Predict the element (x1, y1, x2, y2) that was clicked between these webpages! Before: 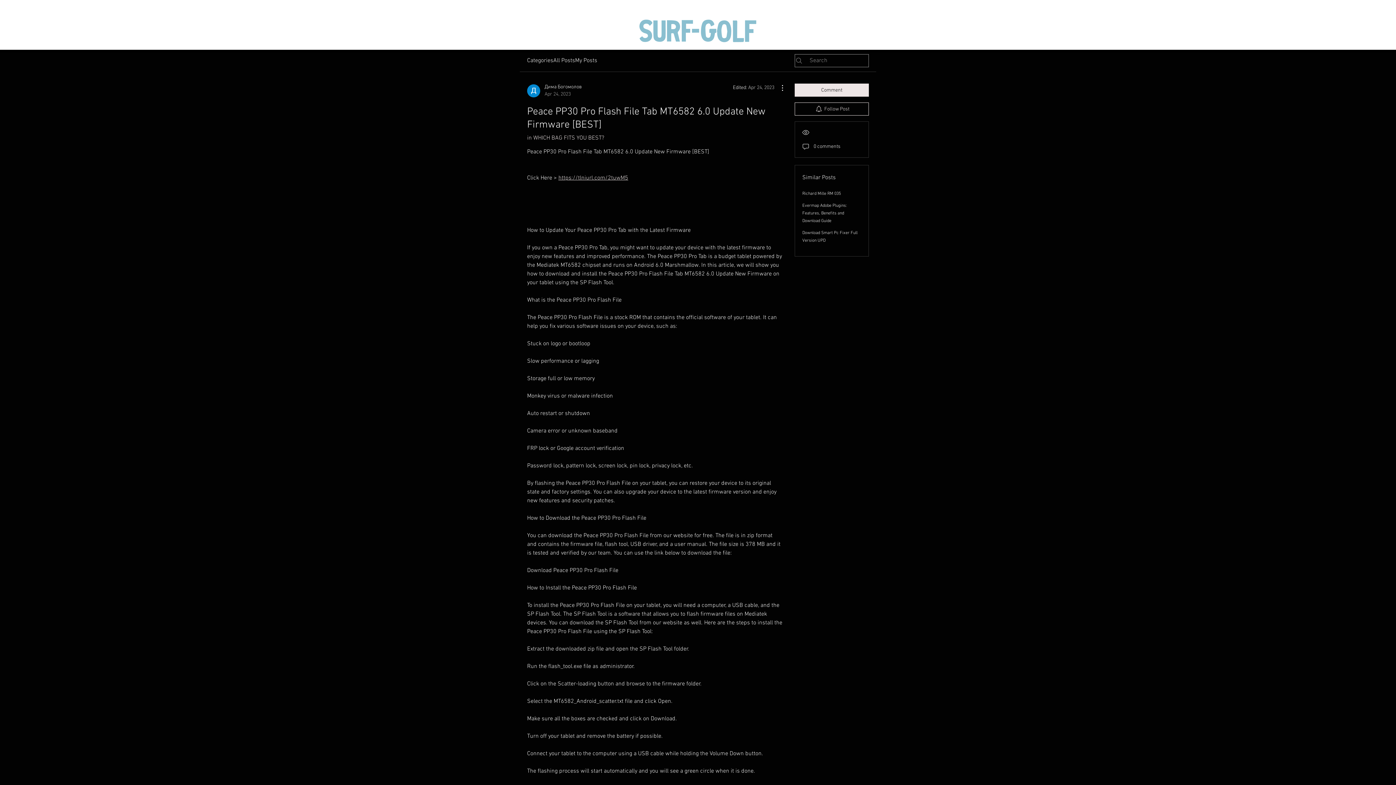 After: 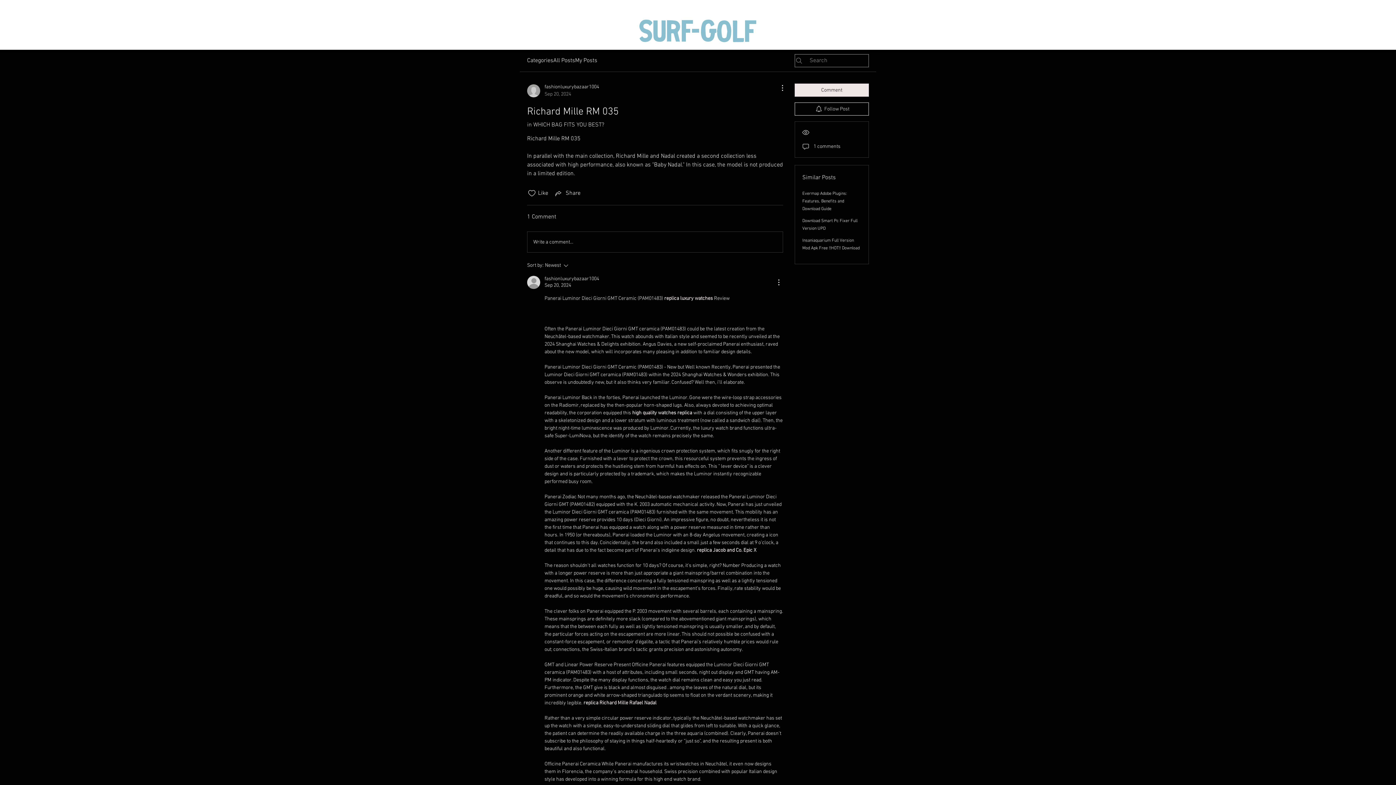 Action: label: Richard Mille RM 035 bbox: (802, 191, 841, 196)